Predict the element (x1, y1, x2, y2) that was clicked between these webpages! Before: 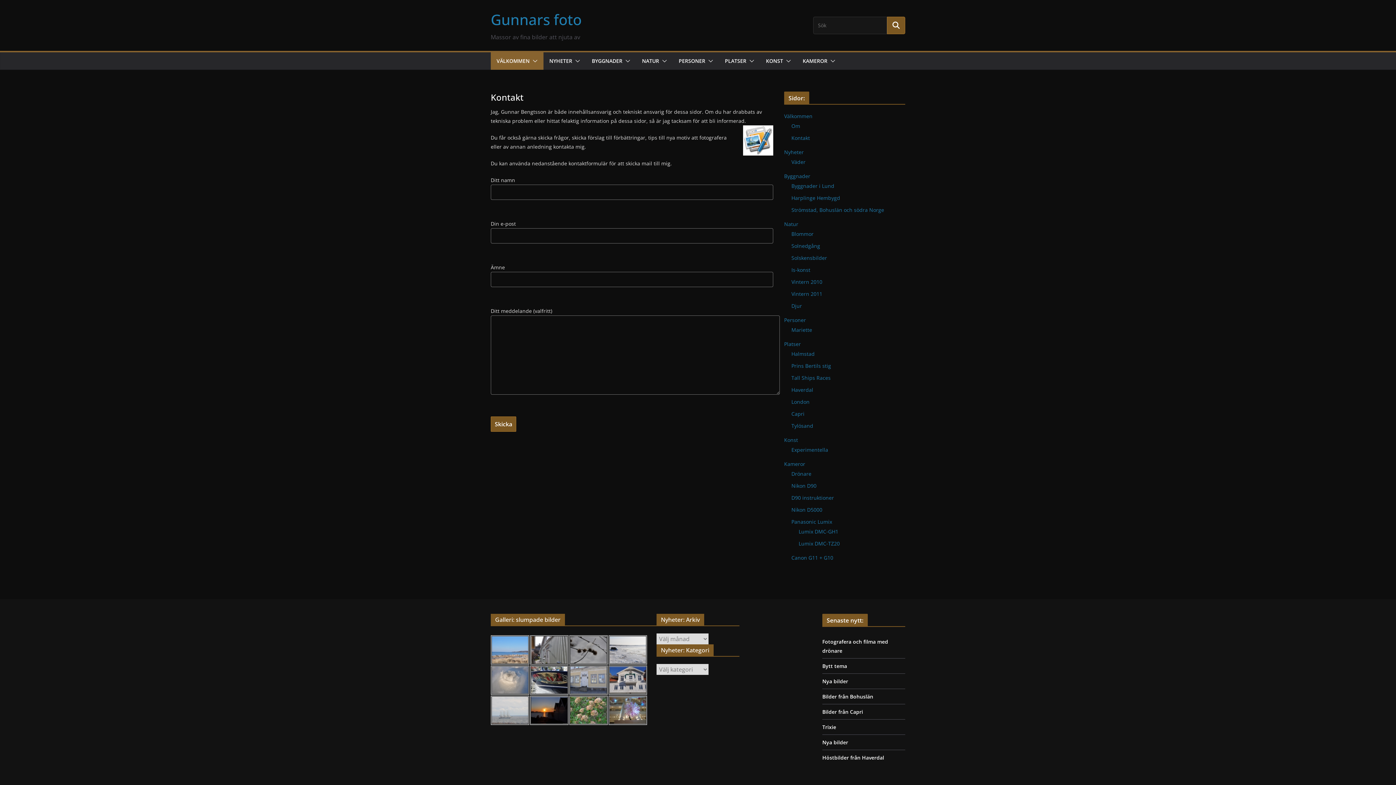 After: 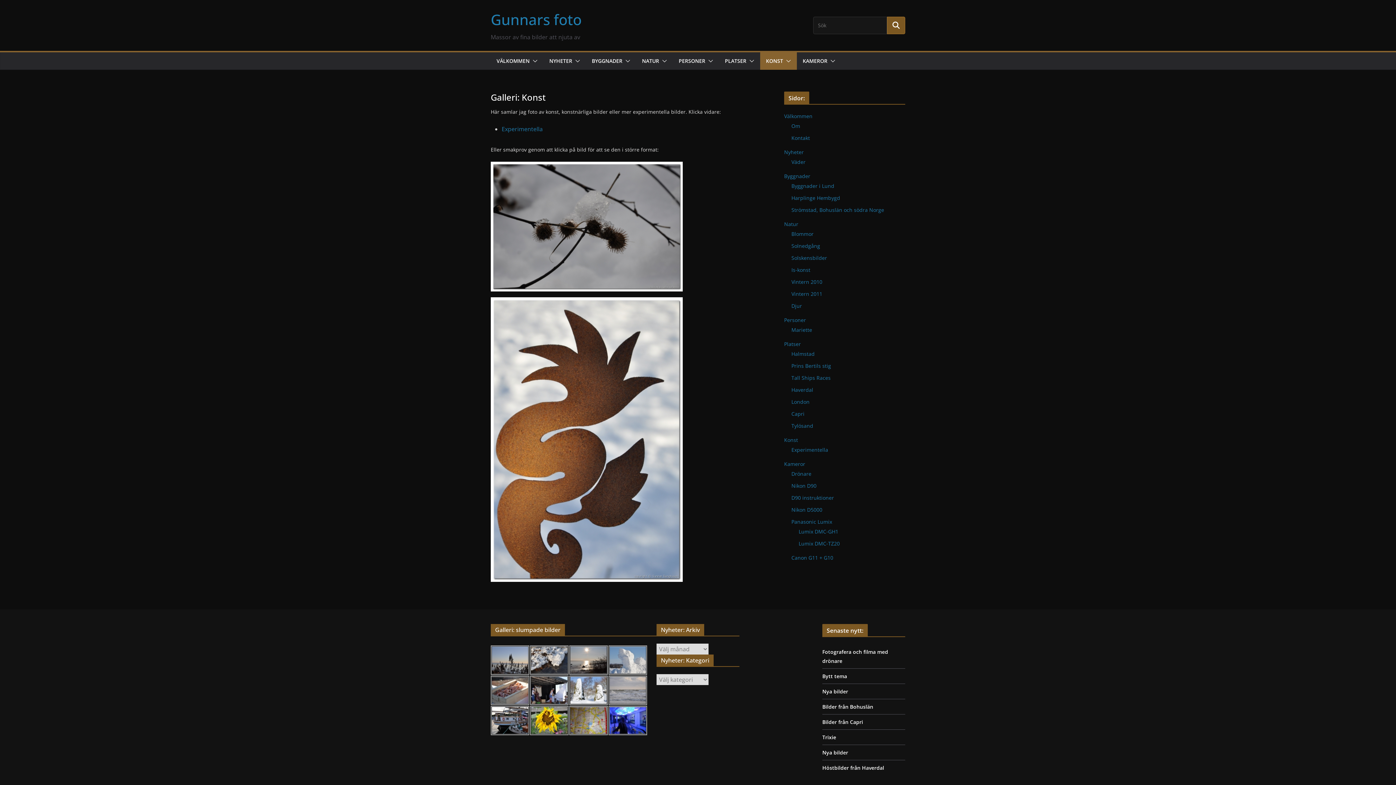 Action: label: KONST bbox: (766, 56, 783, 66)